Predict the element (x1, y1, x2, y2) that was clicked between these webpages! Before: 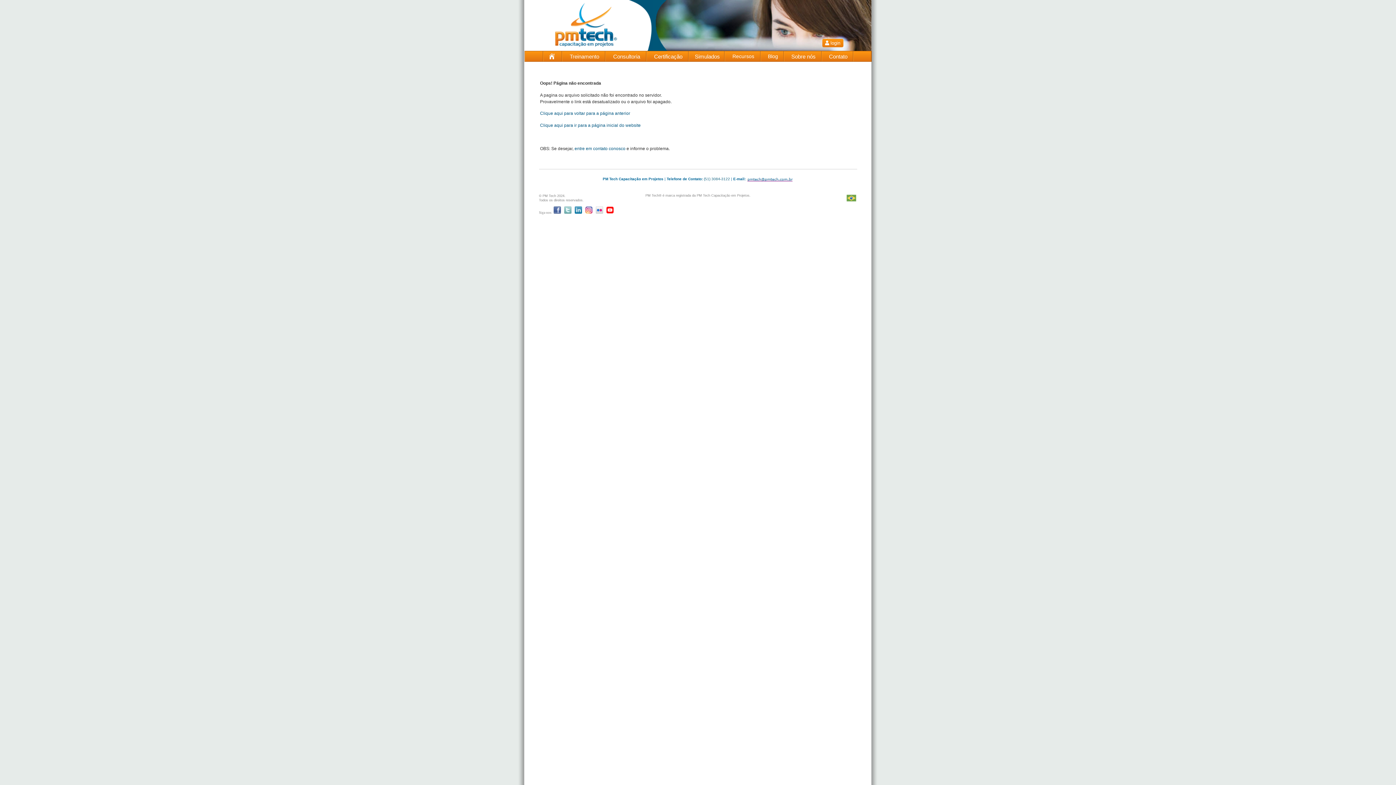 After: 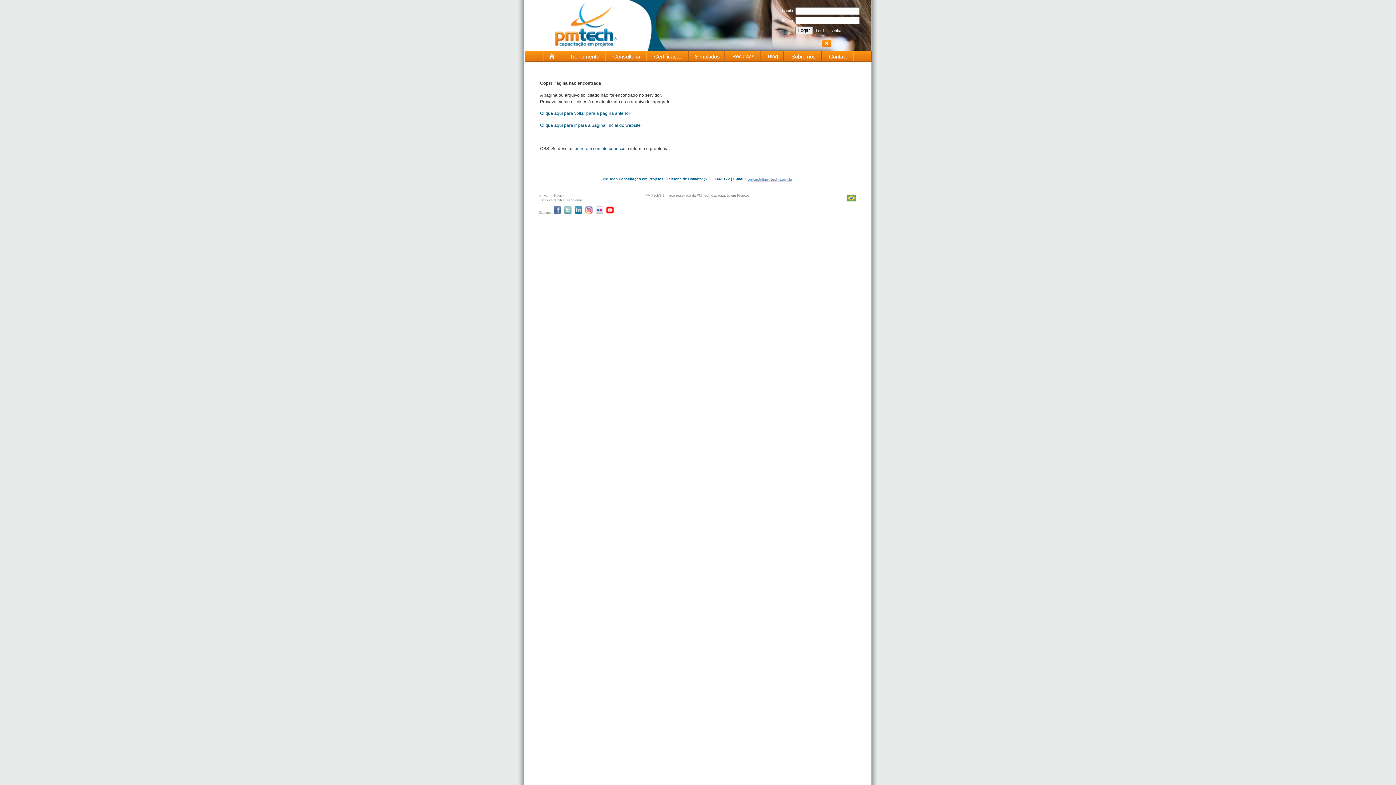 Action: bbox: (822, 38, 843, 47) label:  login